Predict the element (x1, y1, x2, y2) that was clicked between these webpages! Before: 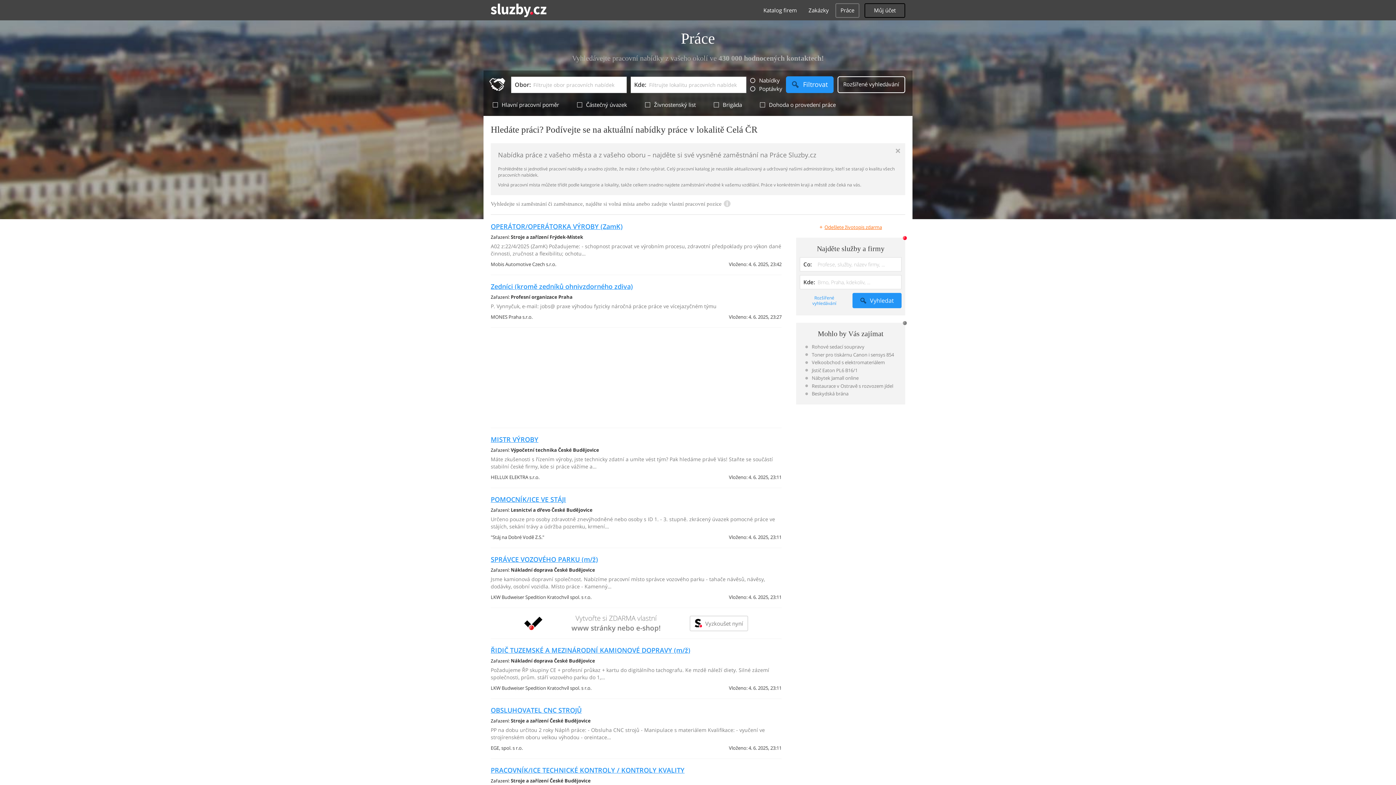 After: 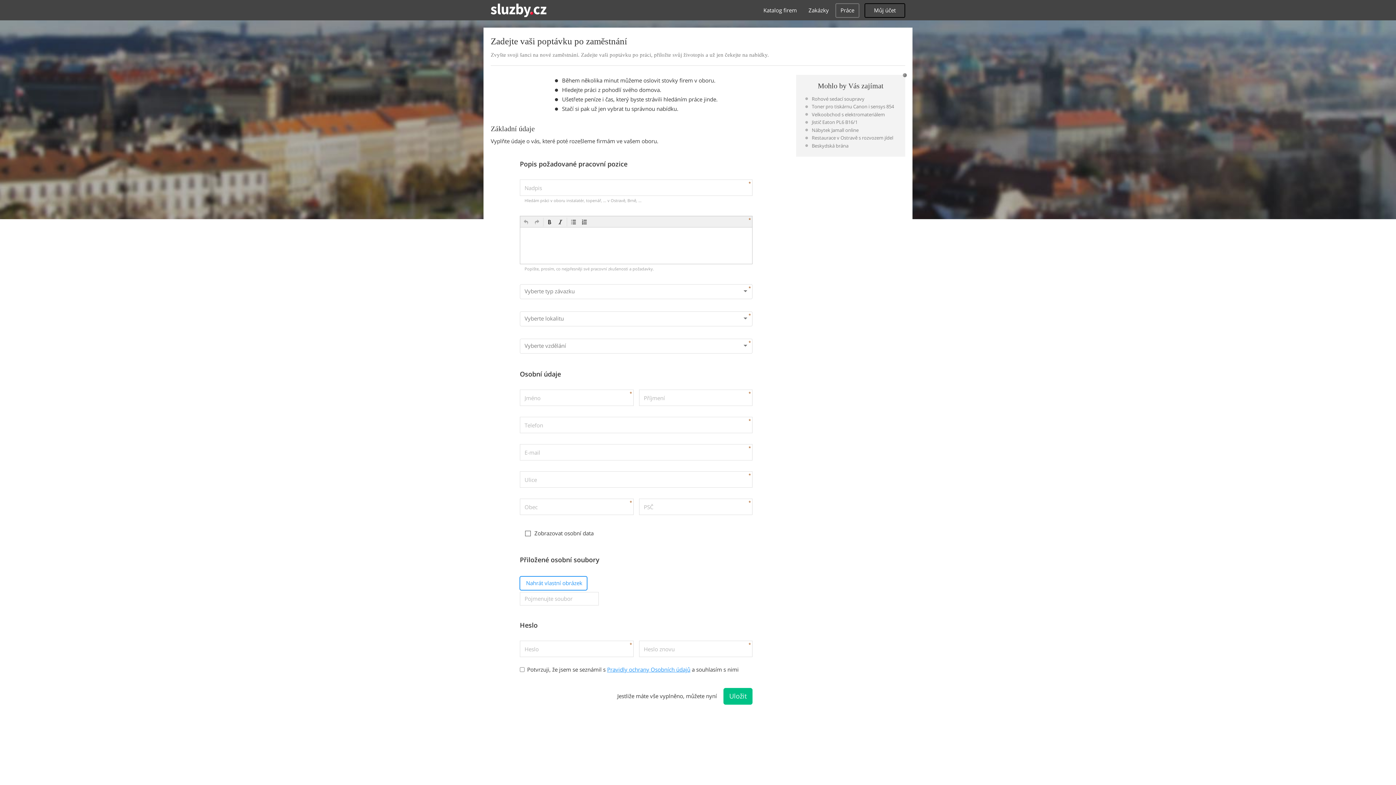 Action: label: +Odešlete životopis zdarma bbox: (819, 224, 882, 230)